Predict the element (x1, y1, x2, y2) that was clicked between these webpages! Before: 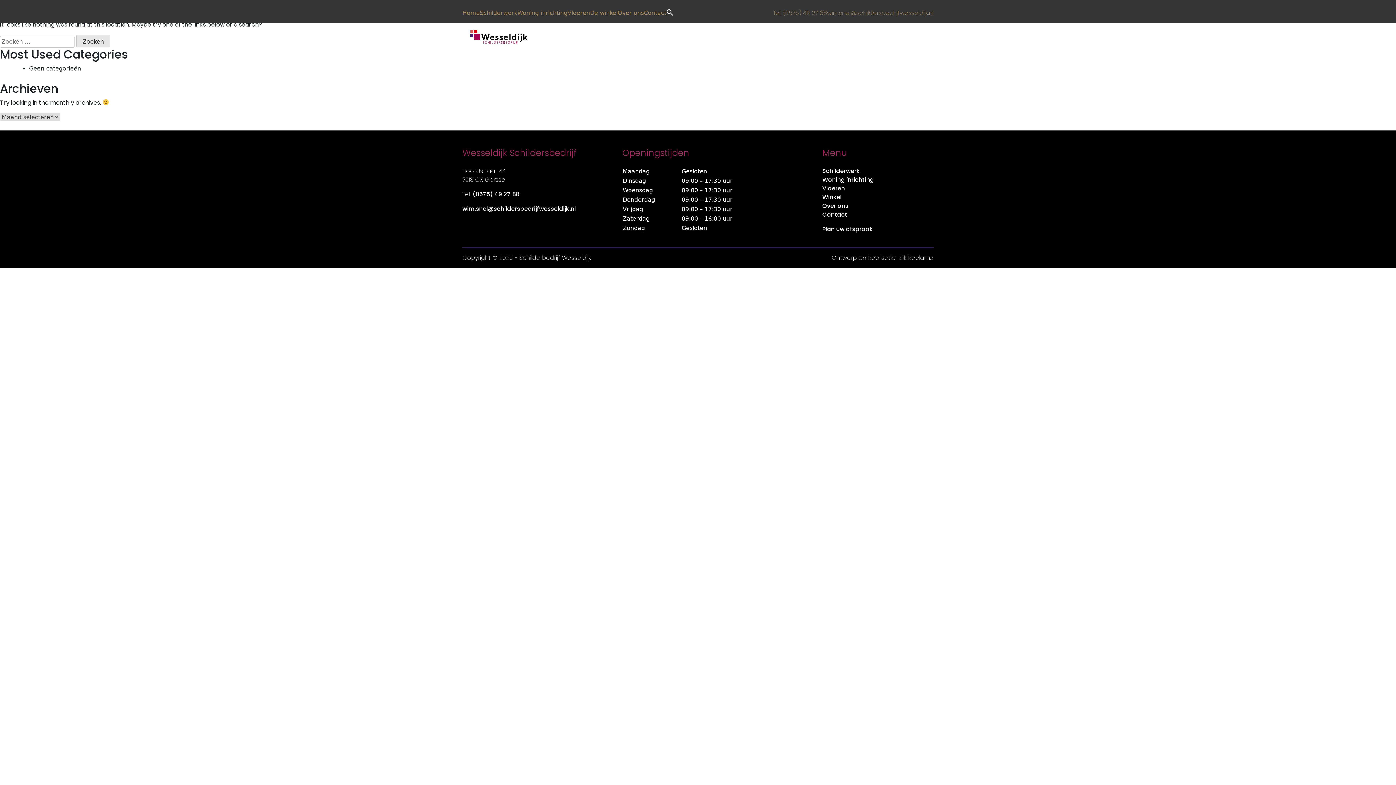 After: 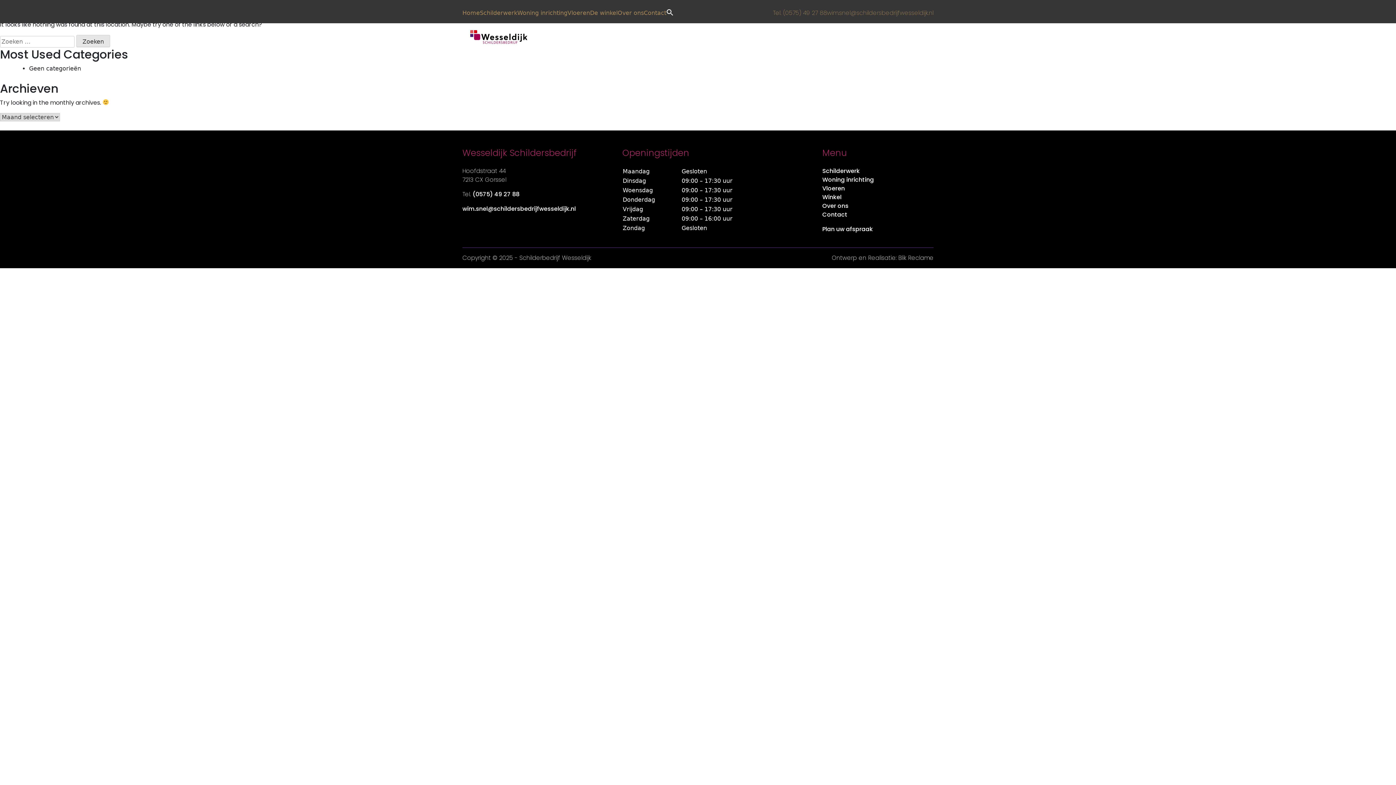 Action: label: (0575) 49 27 88 bbox: (472, 190, 519, 198)